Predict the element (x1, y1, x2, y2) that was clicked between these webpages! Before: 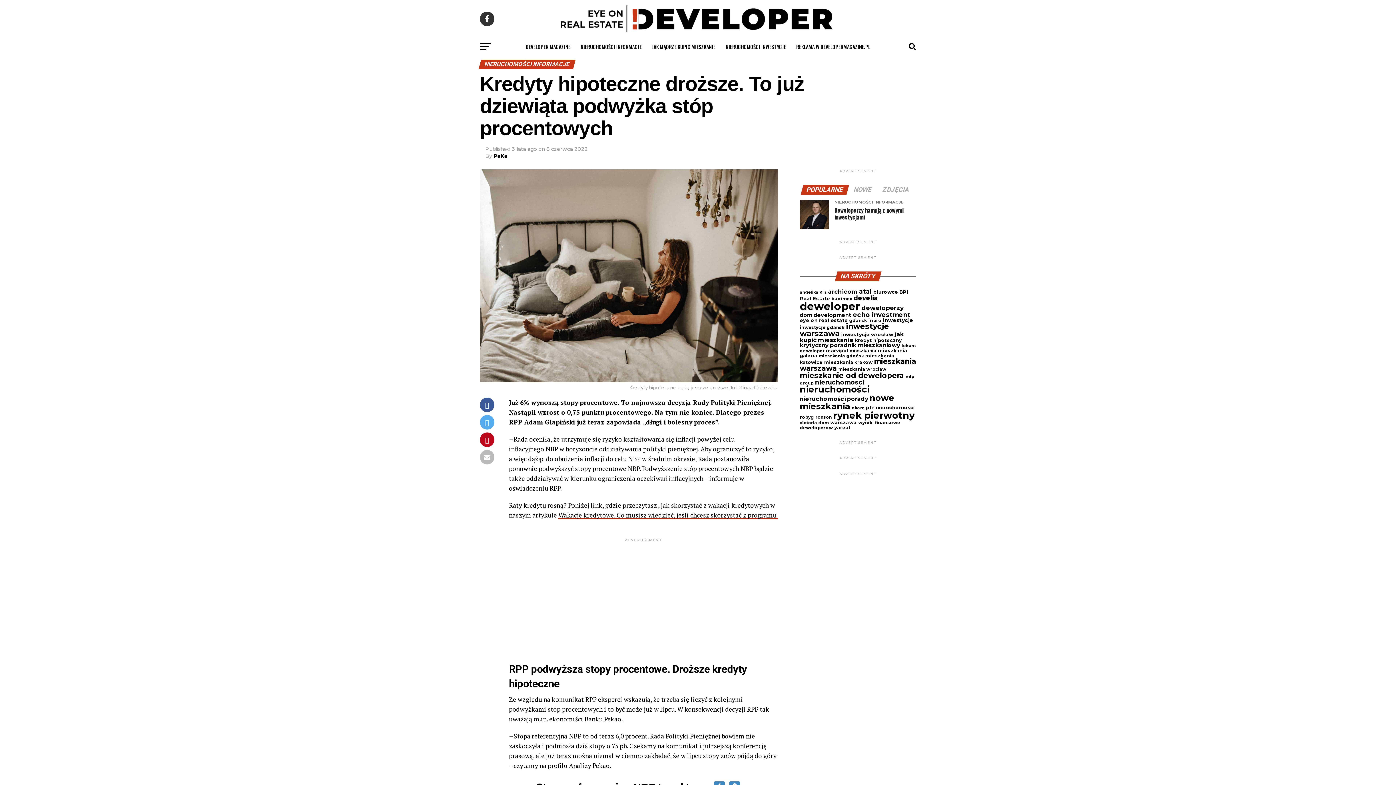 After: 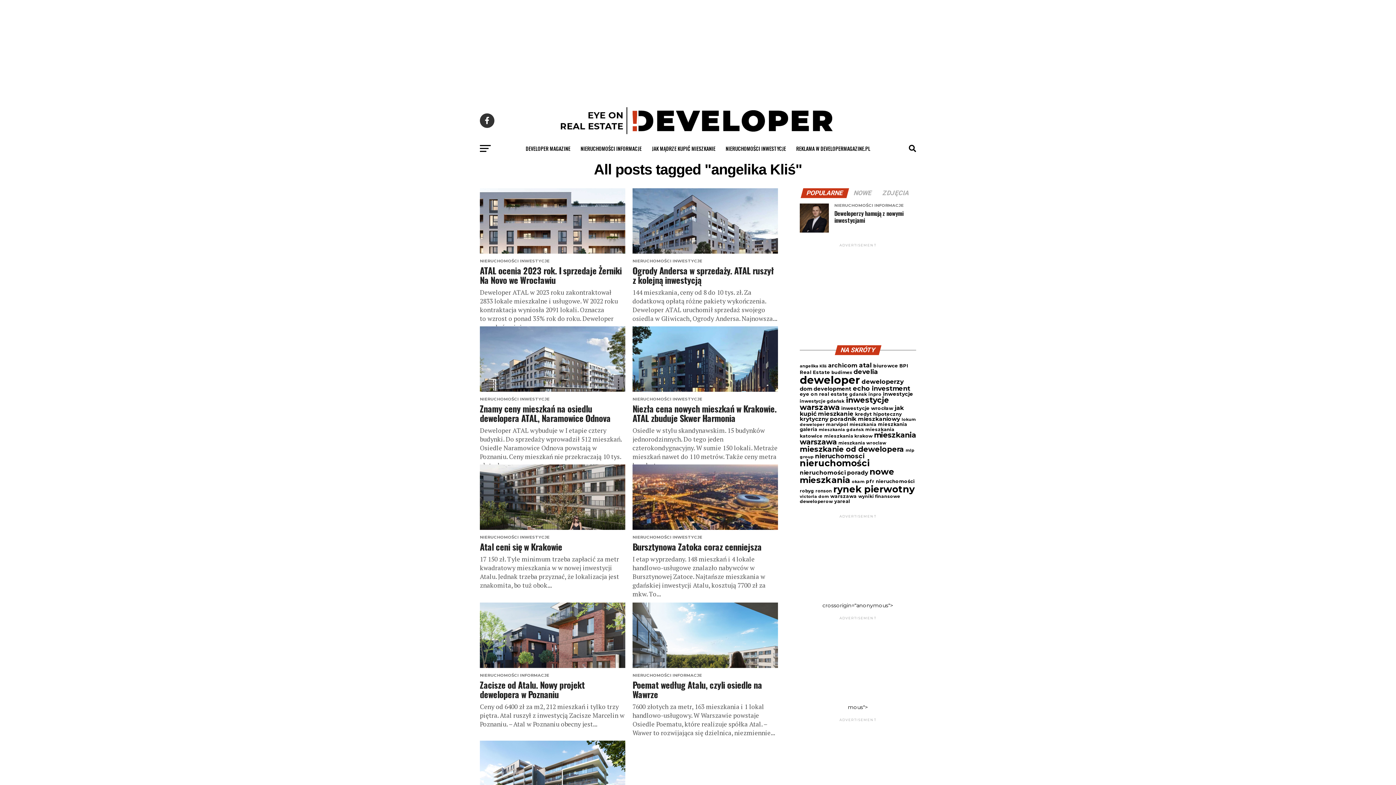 Action: label: angelika Kliś (9 elementów) bbox: (800, 290, 826, 294)